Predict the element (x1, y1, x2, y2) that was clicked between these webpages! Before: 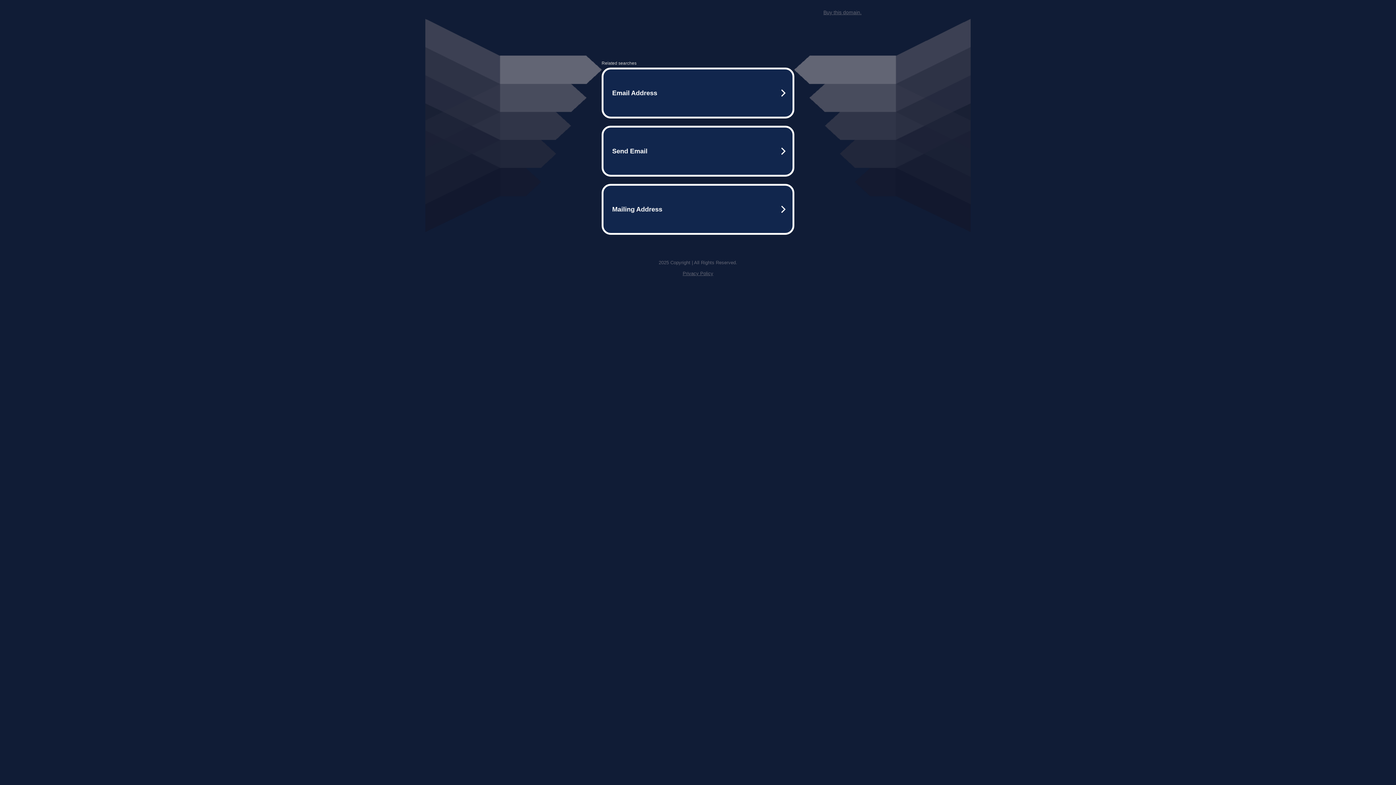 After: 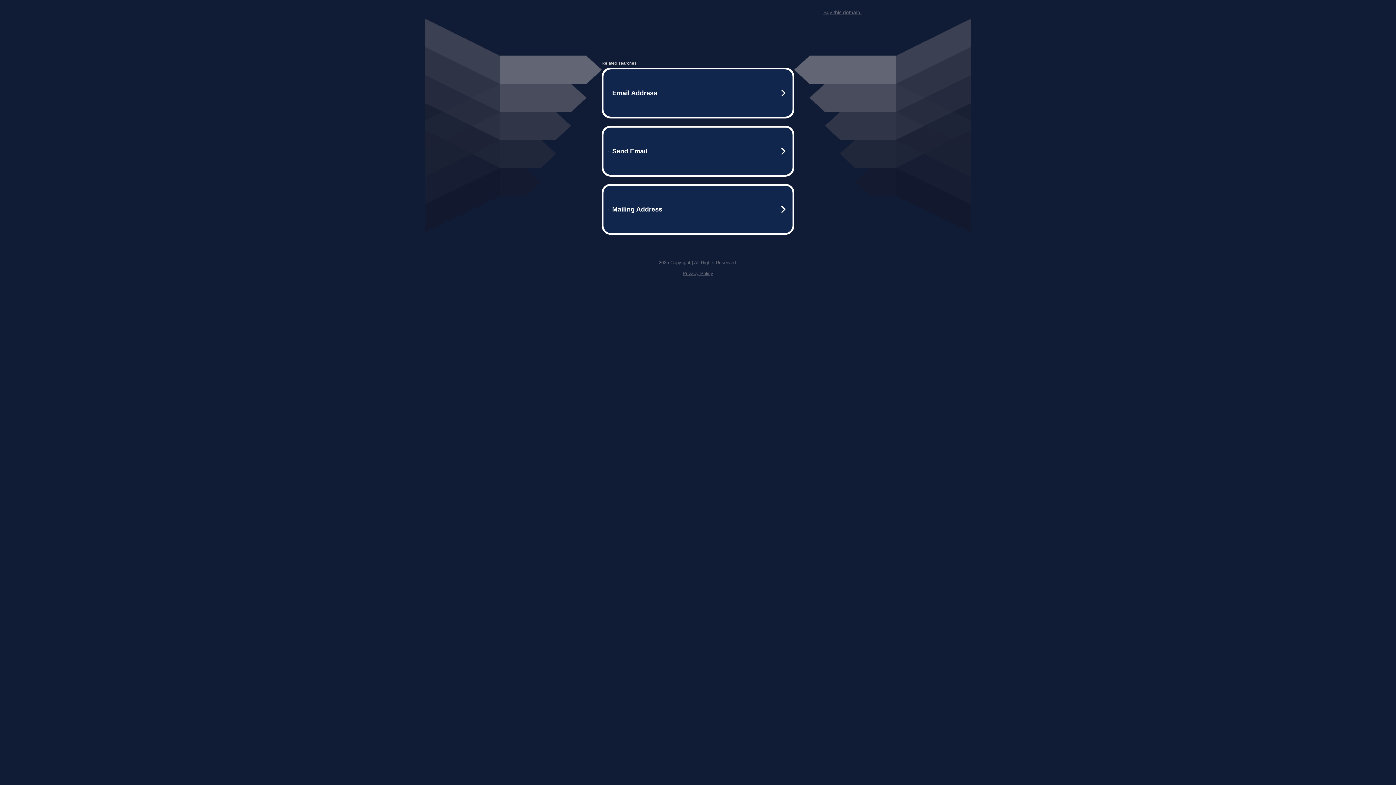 Action: bbox: (823, 9, 861, 15) label: Buy this domain.